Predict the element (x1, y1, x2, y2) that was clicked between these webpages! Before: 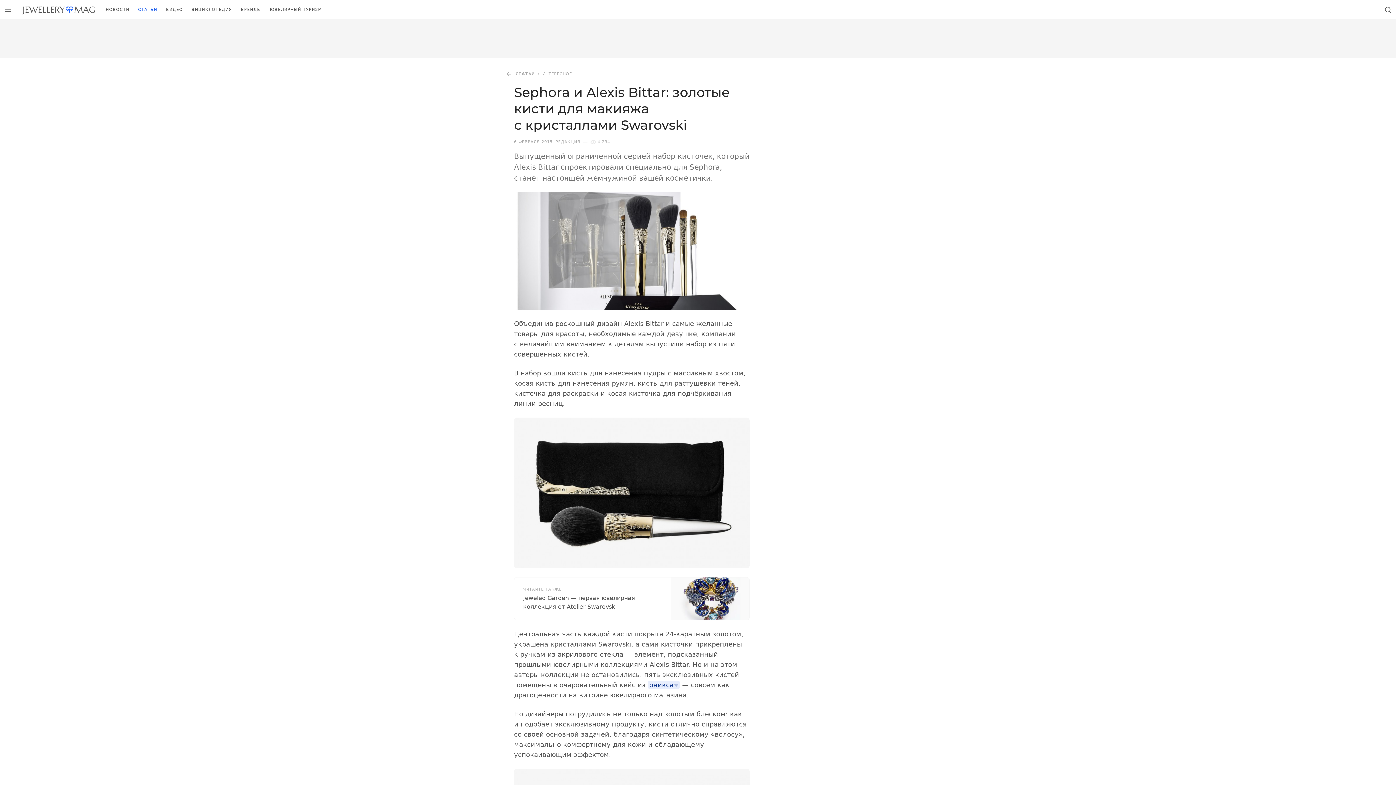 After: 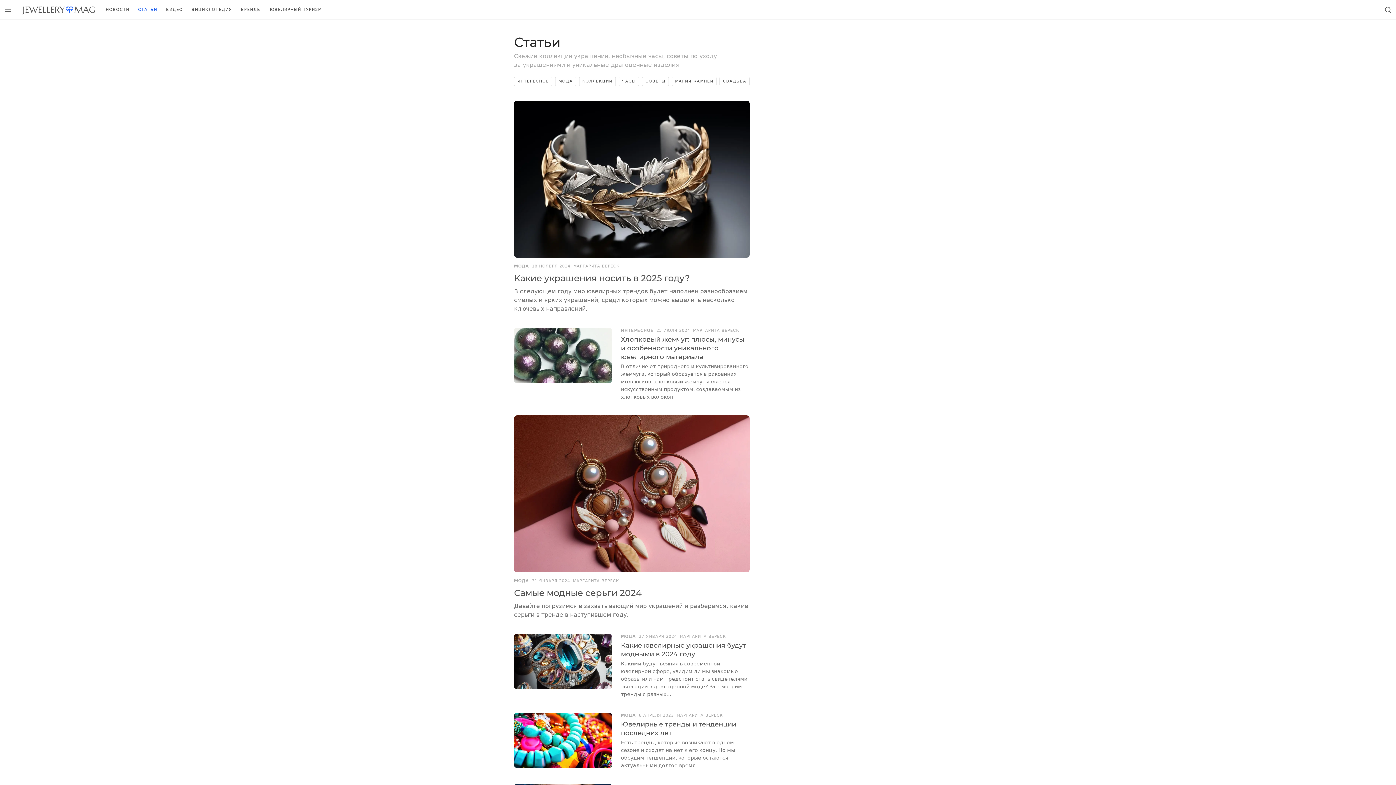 Action: label: СТАТЬИ bbox: (502, 67, 537, 80)